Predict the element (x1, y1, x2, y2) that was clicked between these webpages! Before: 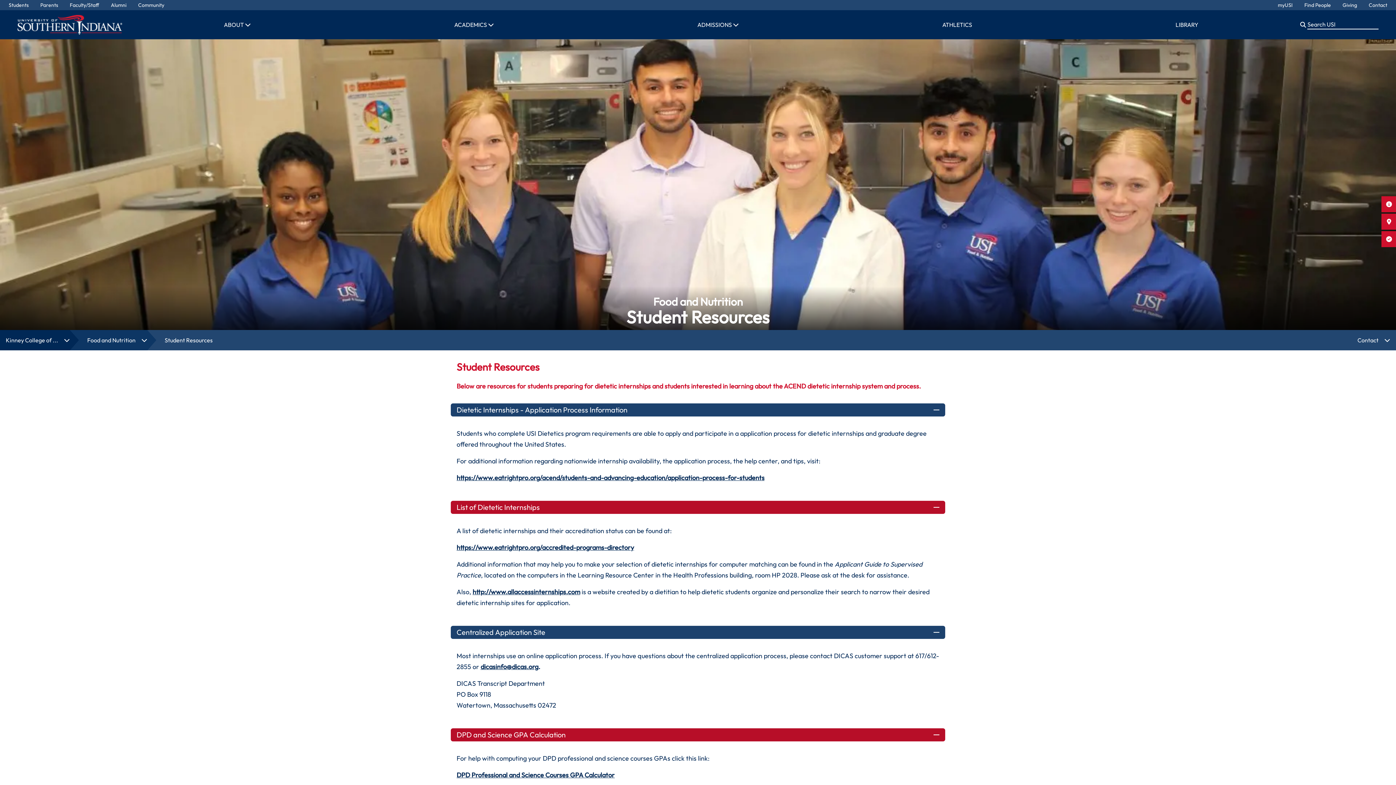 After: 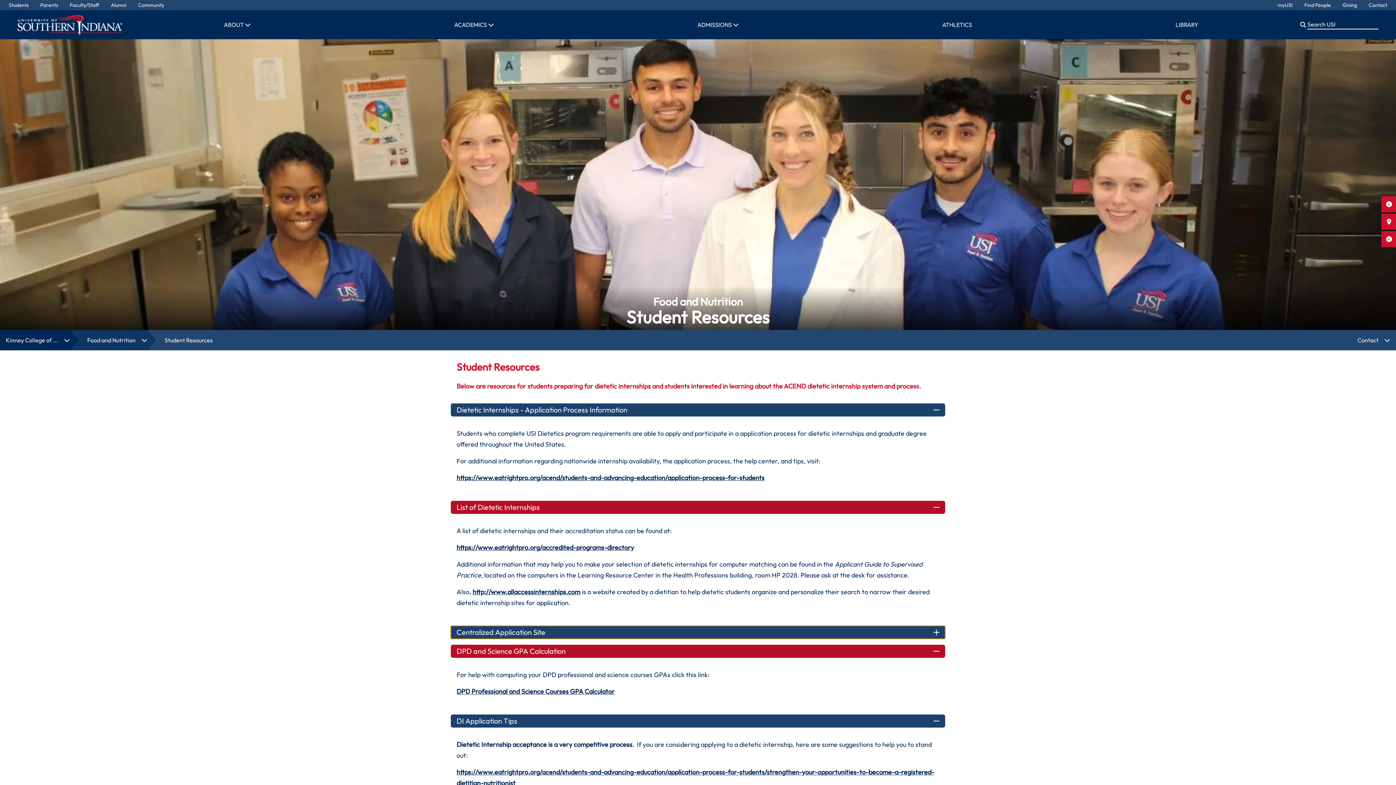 Action: bbox: (450, 626, 945, 639) label: Centralized Application Site